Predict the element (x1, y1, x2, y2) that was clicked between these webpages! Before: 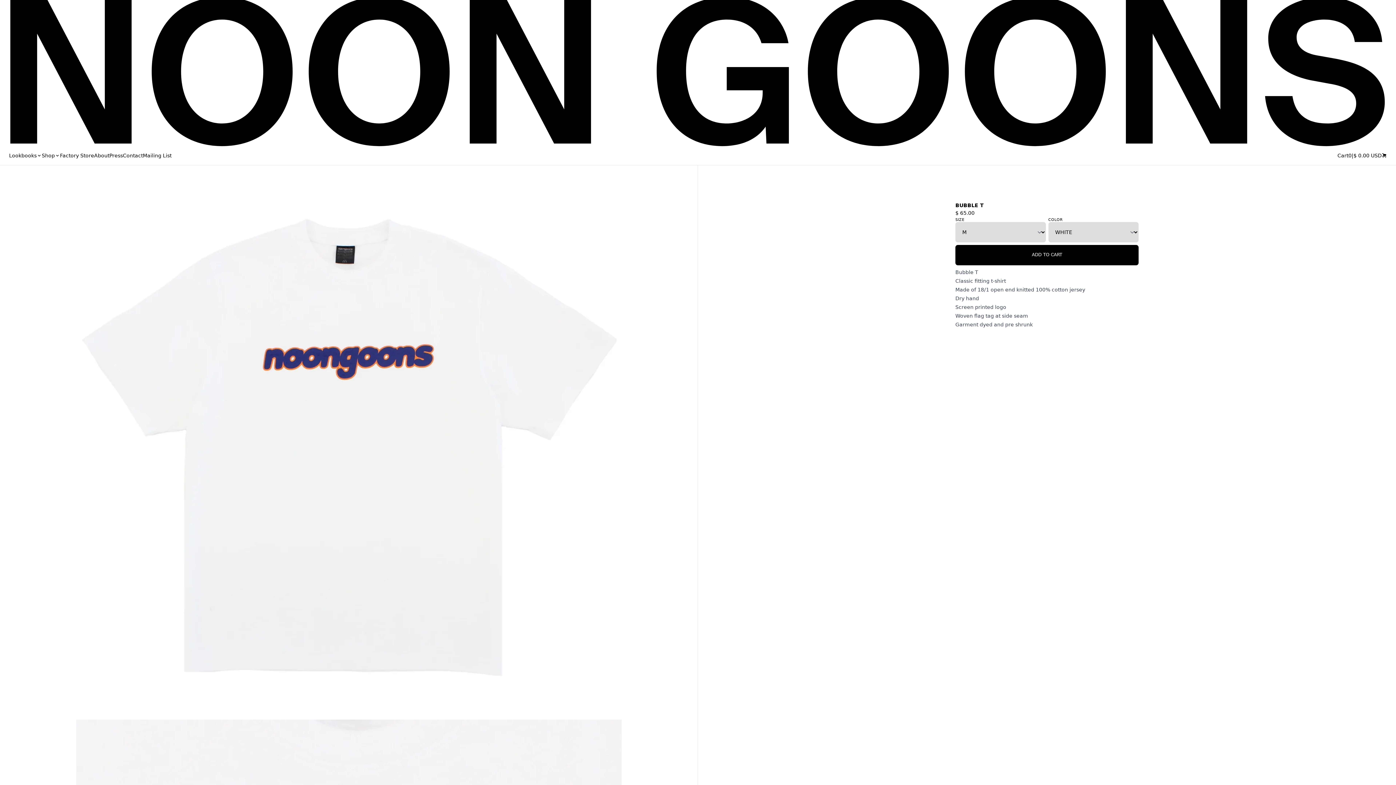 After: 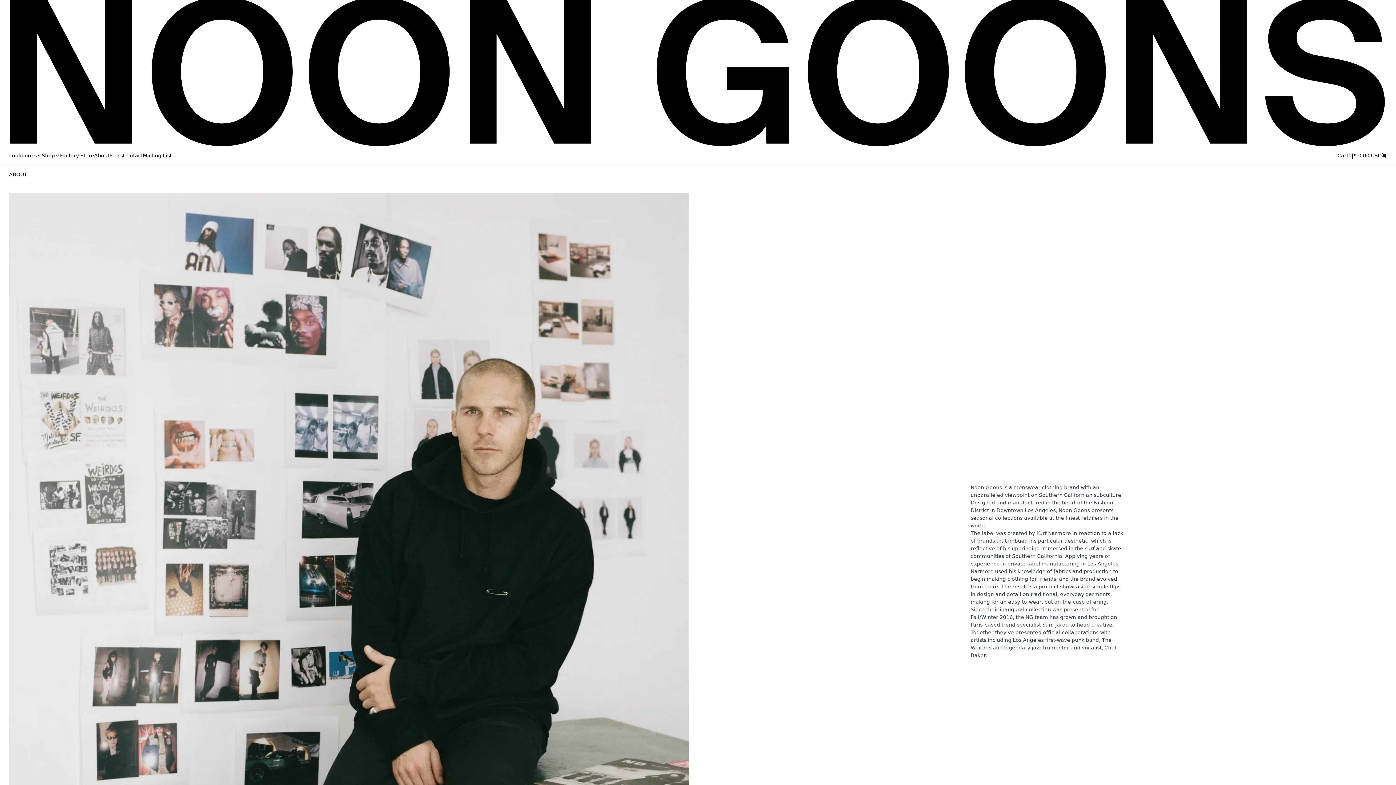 Action: label: About bbox: (94, 151, 109, 159)